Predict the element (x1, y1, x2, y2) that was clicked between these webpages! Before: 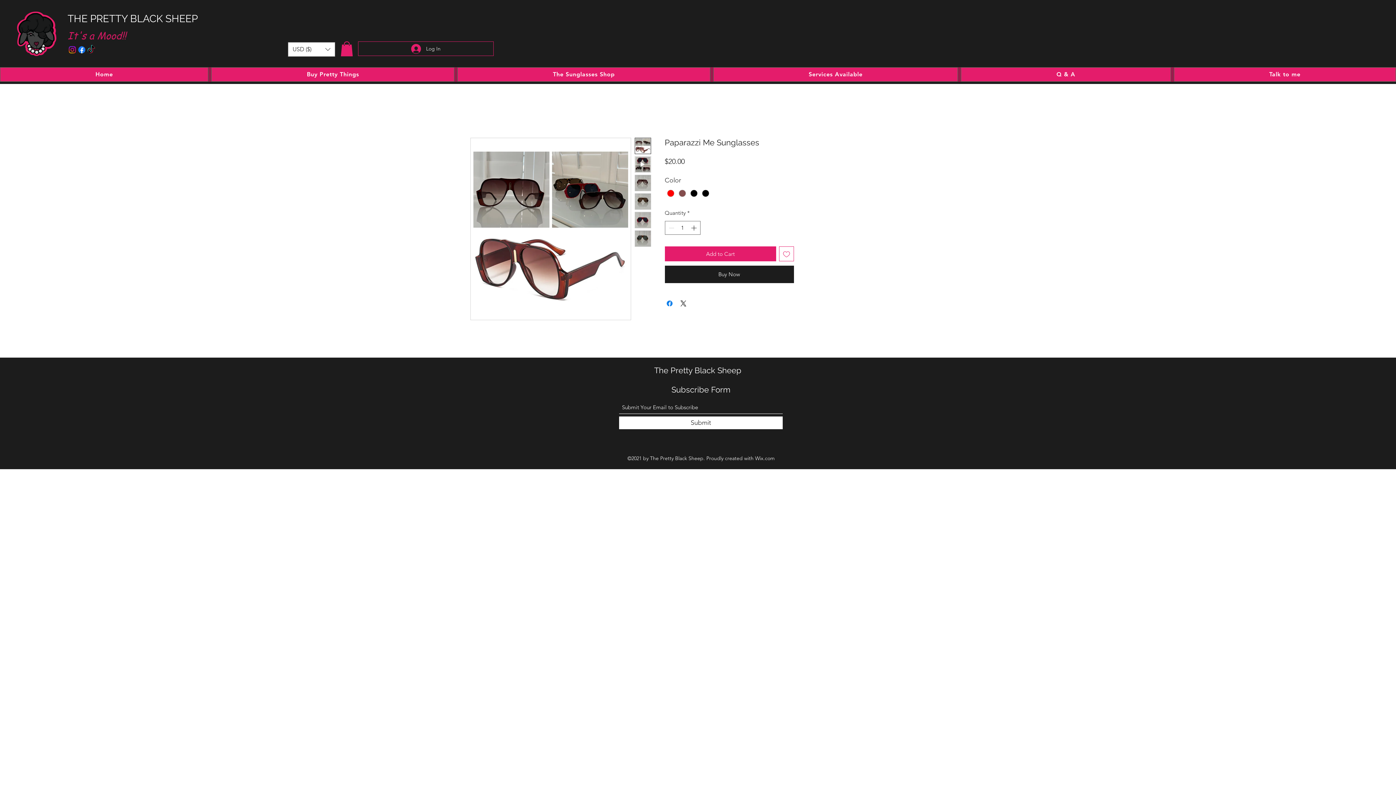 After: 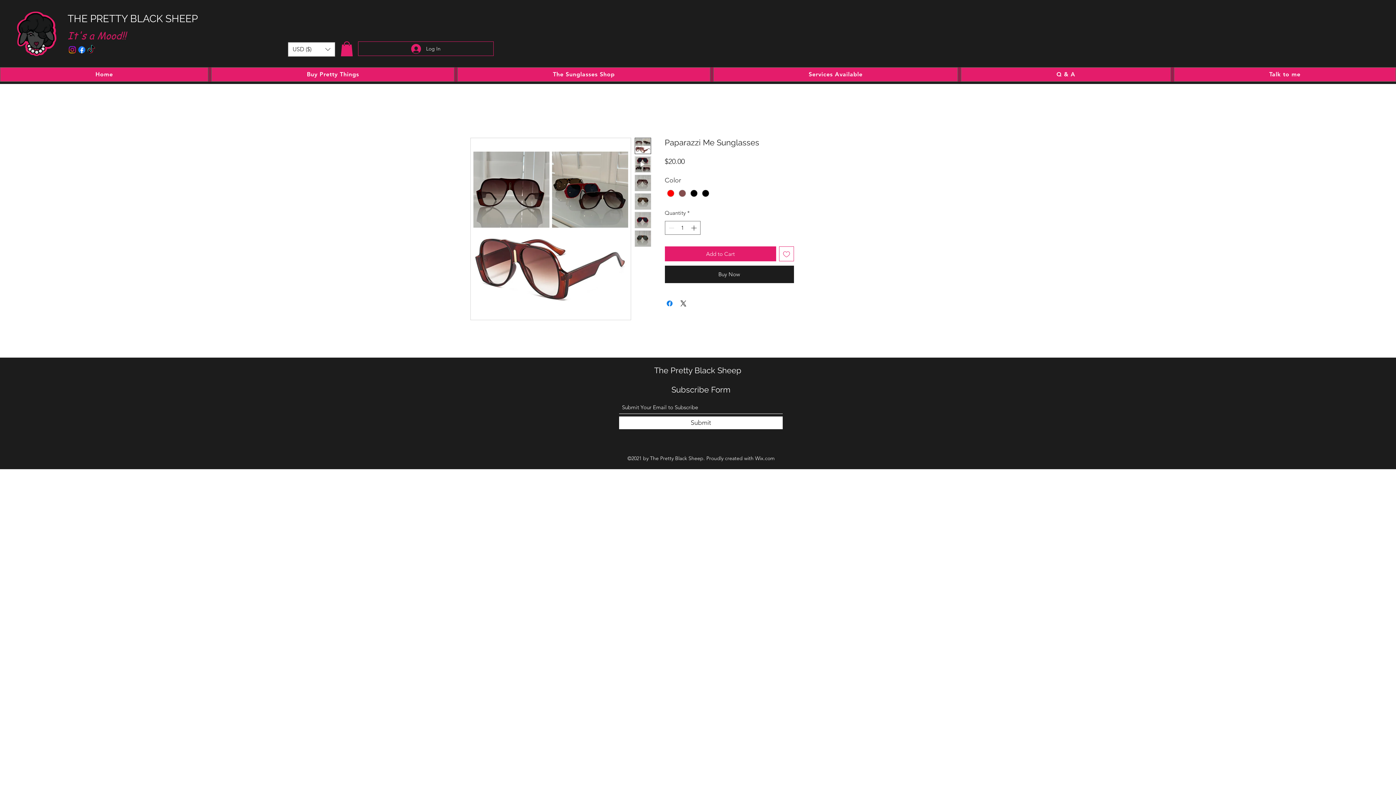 Action: bbox: (634, 137, 651, 154)